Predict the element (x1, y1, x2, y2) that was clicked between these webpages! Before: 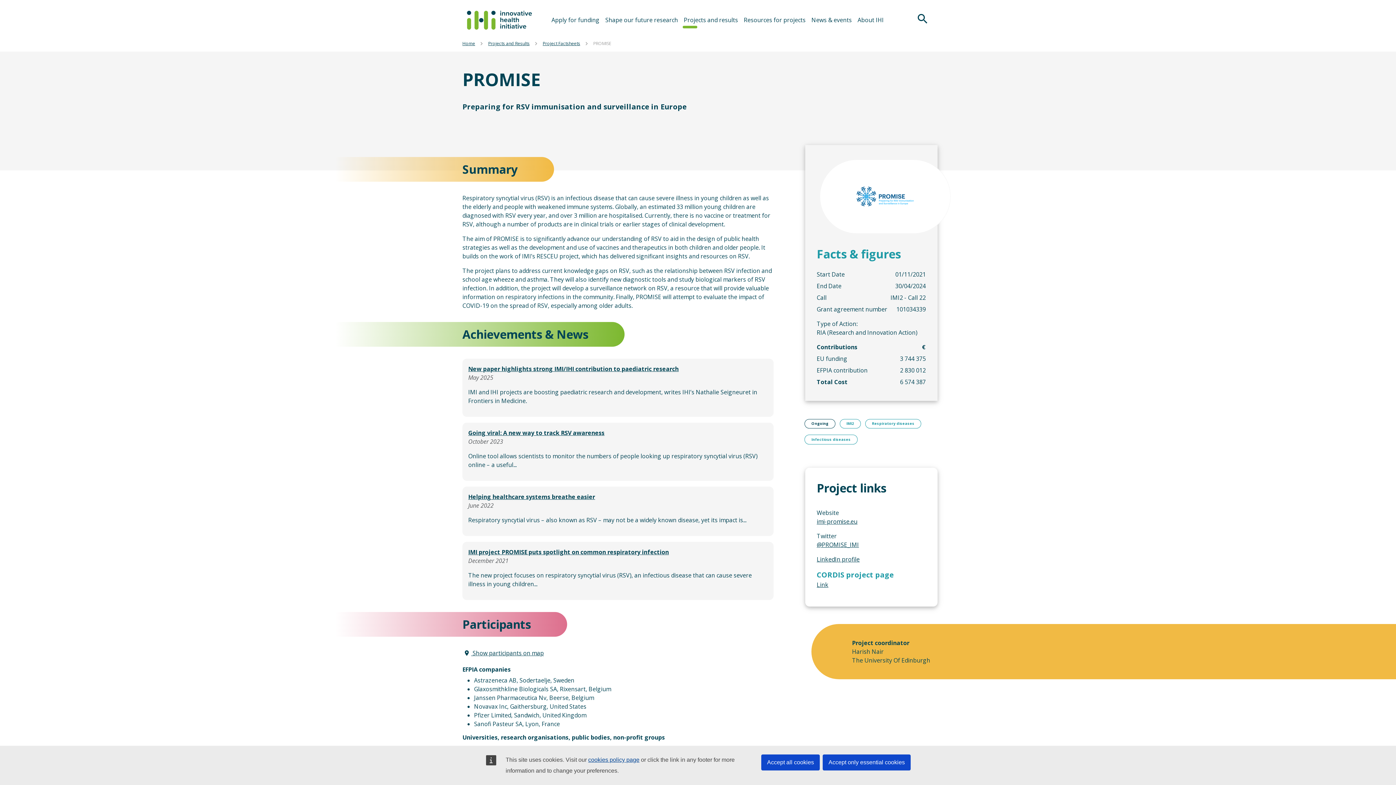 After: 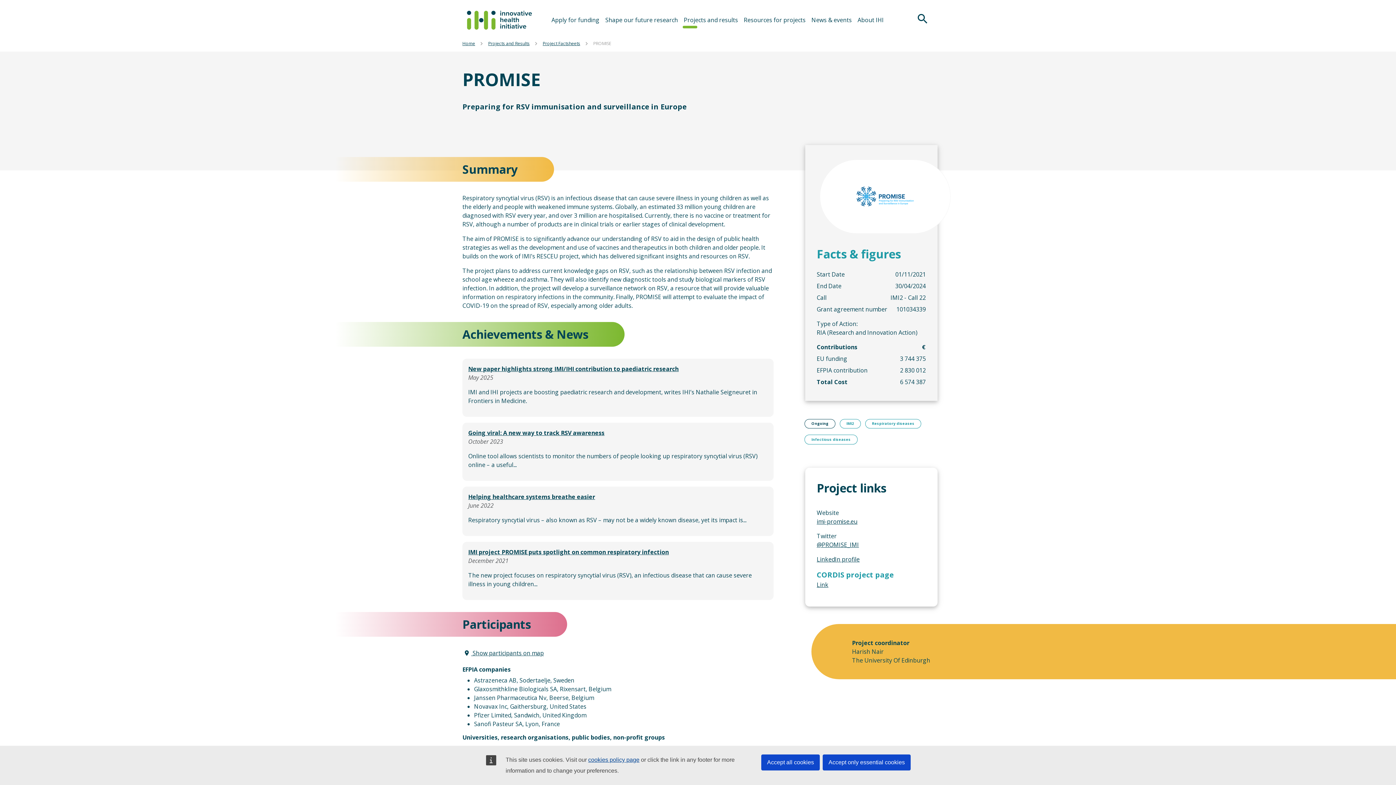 Action: label: imi-promise.eu bbox: (816, 517, 857, 525)